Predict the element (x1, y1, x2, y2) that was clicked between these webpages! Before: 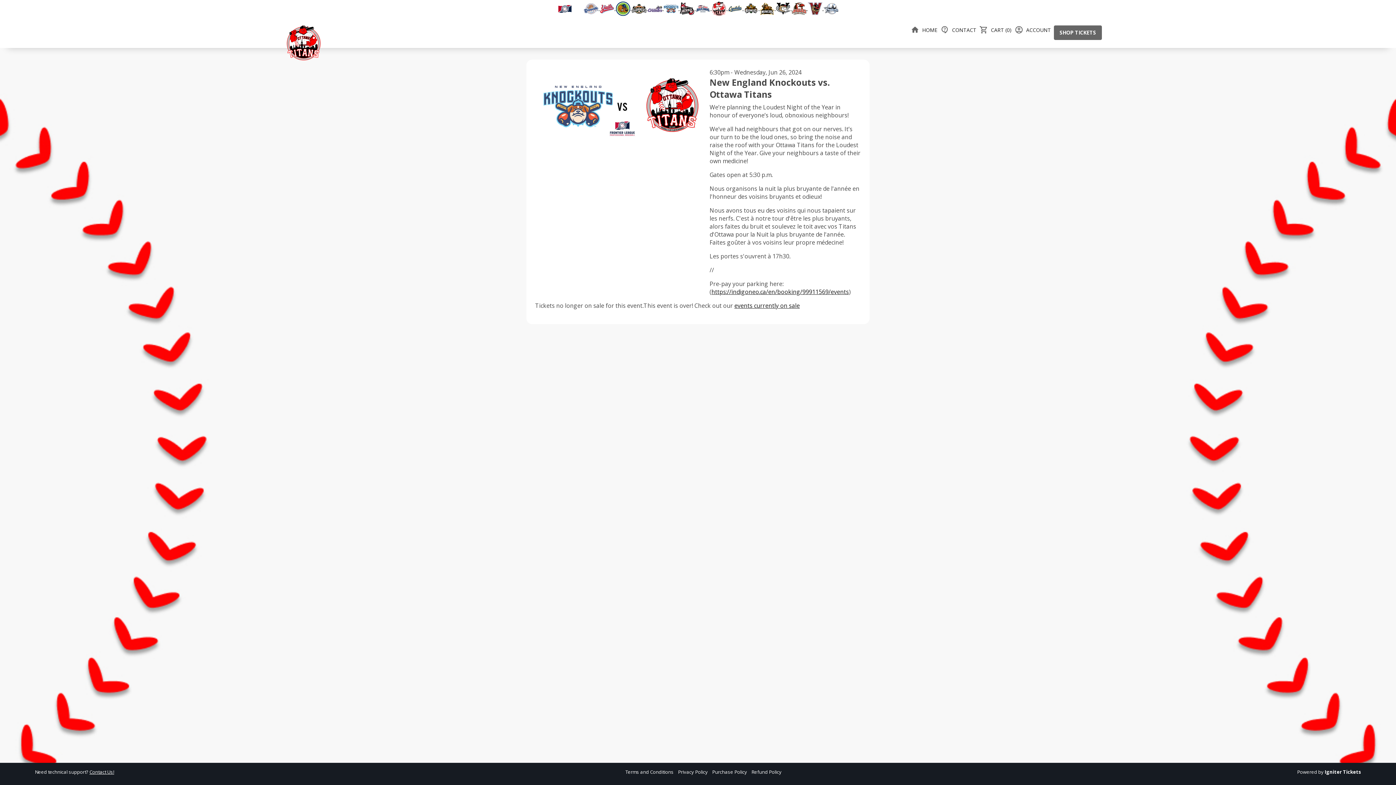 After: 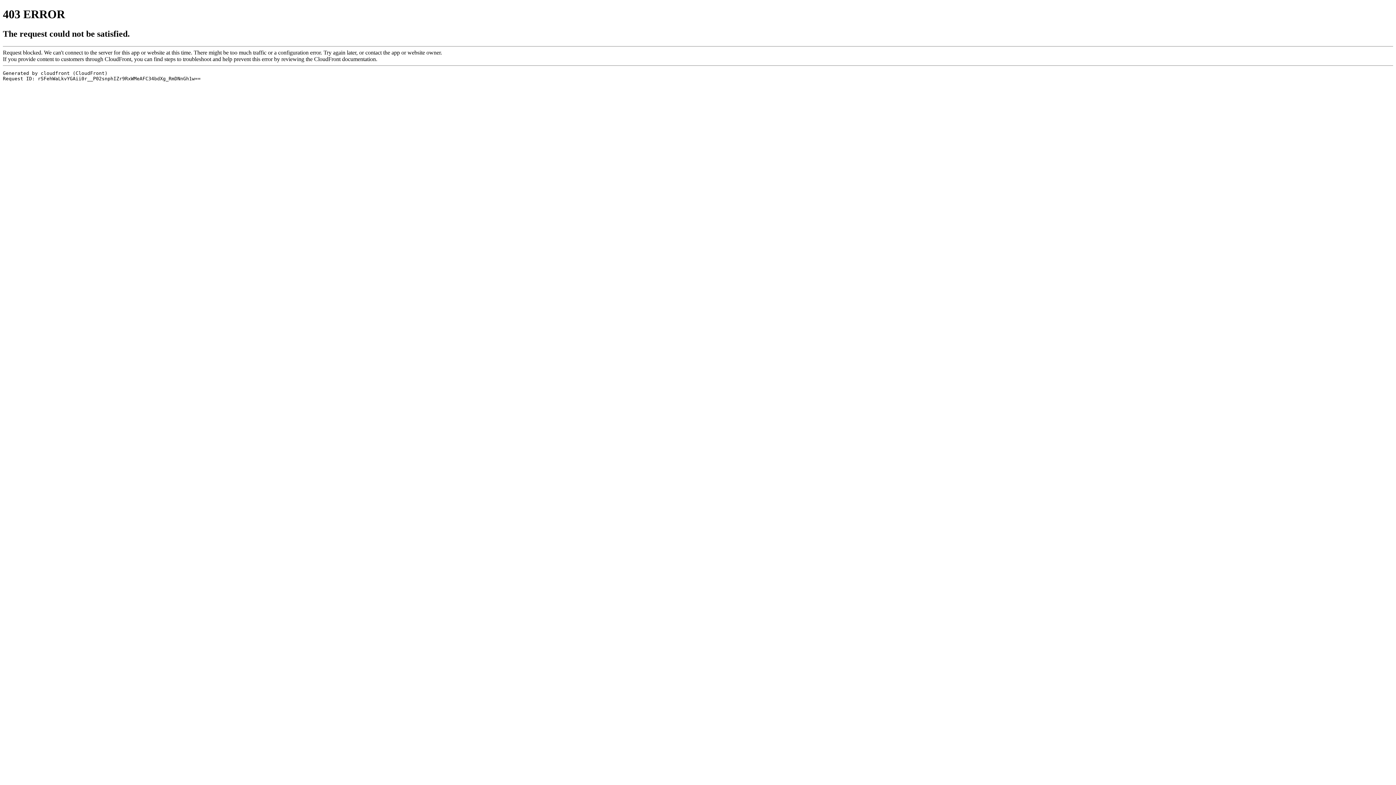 Action: bbox: (776, 4, 792, 12) label:  